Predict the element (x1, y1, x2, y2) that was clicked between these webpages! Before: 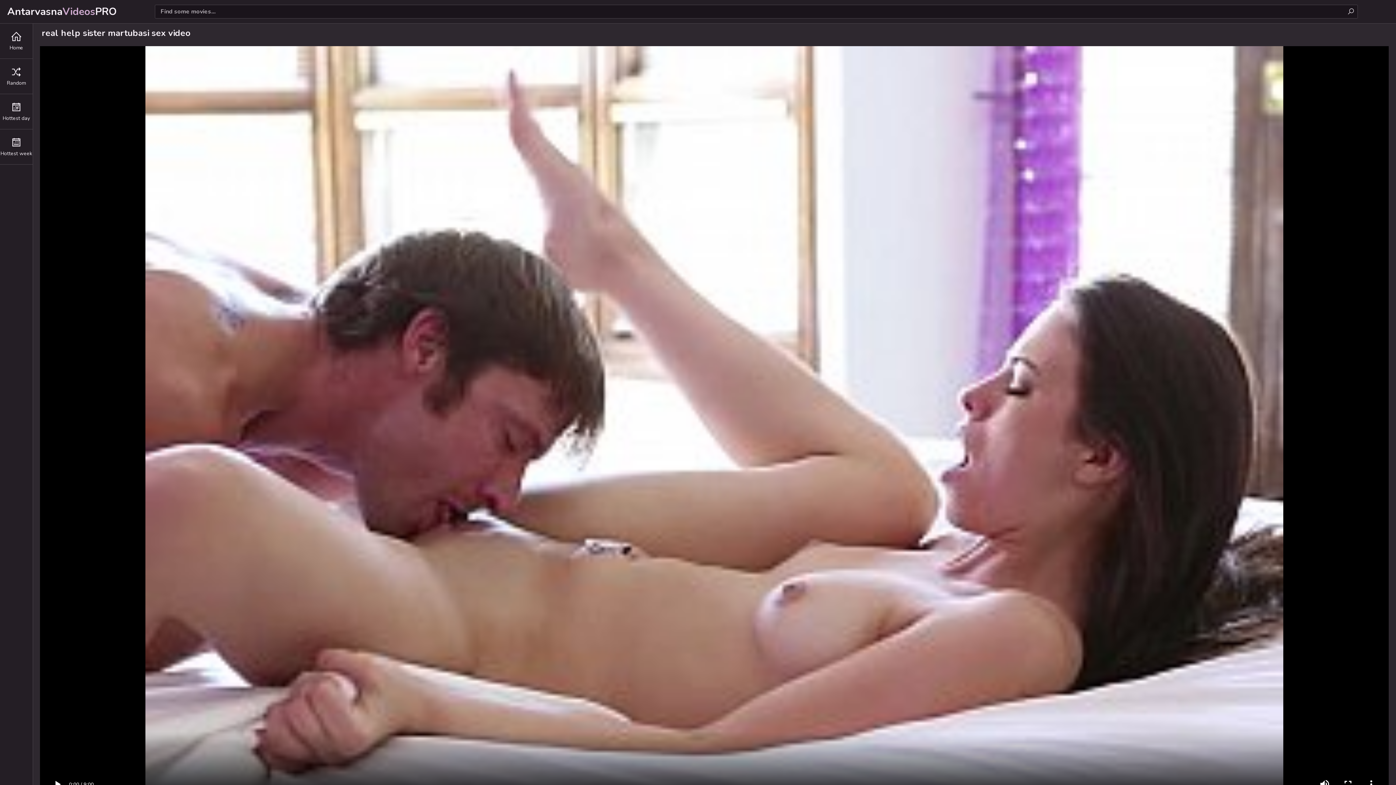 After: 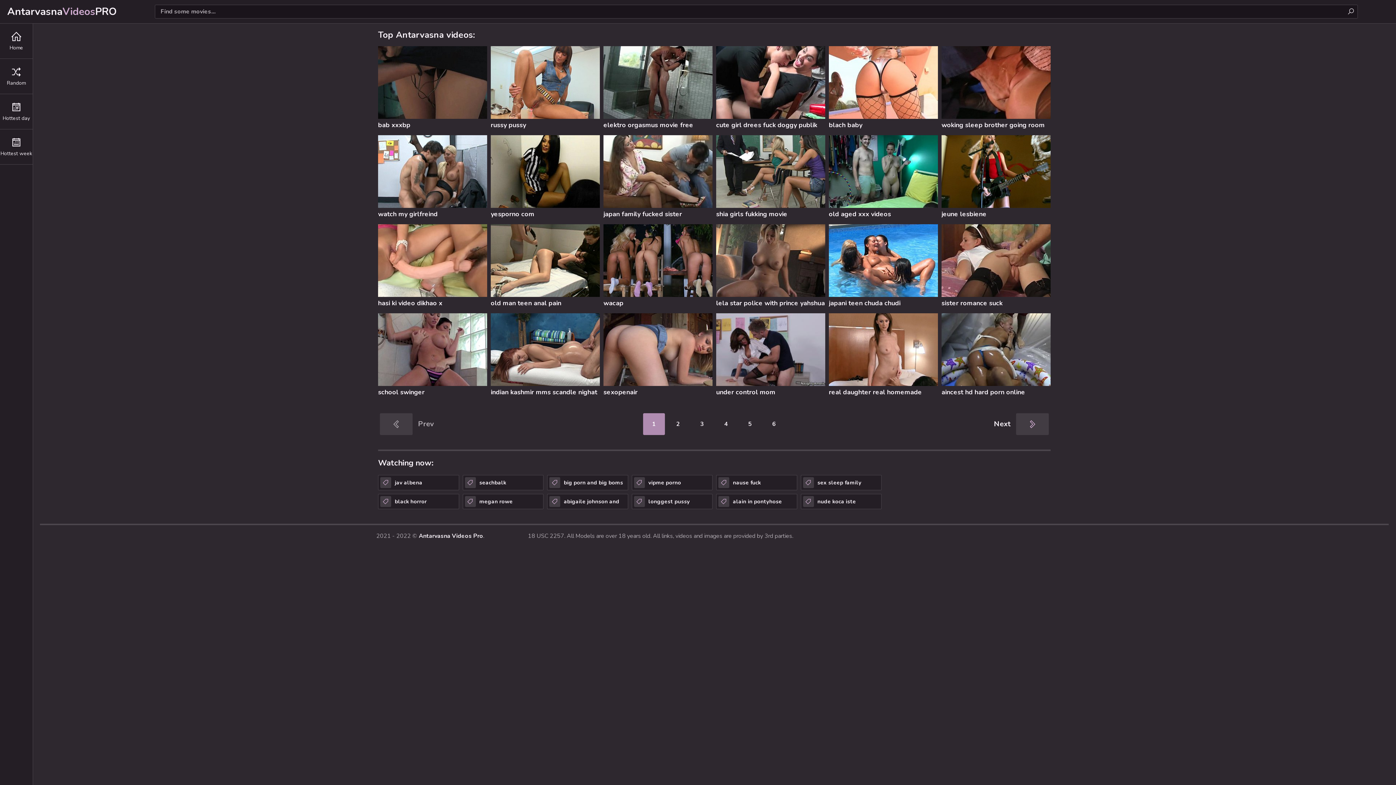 Action: bbox: (7, 1, 116, 21) label: AntarvasnaVideosPRO